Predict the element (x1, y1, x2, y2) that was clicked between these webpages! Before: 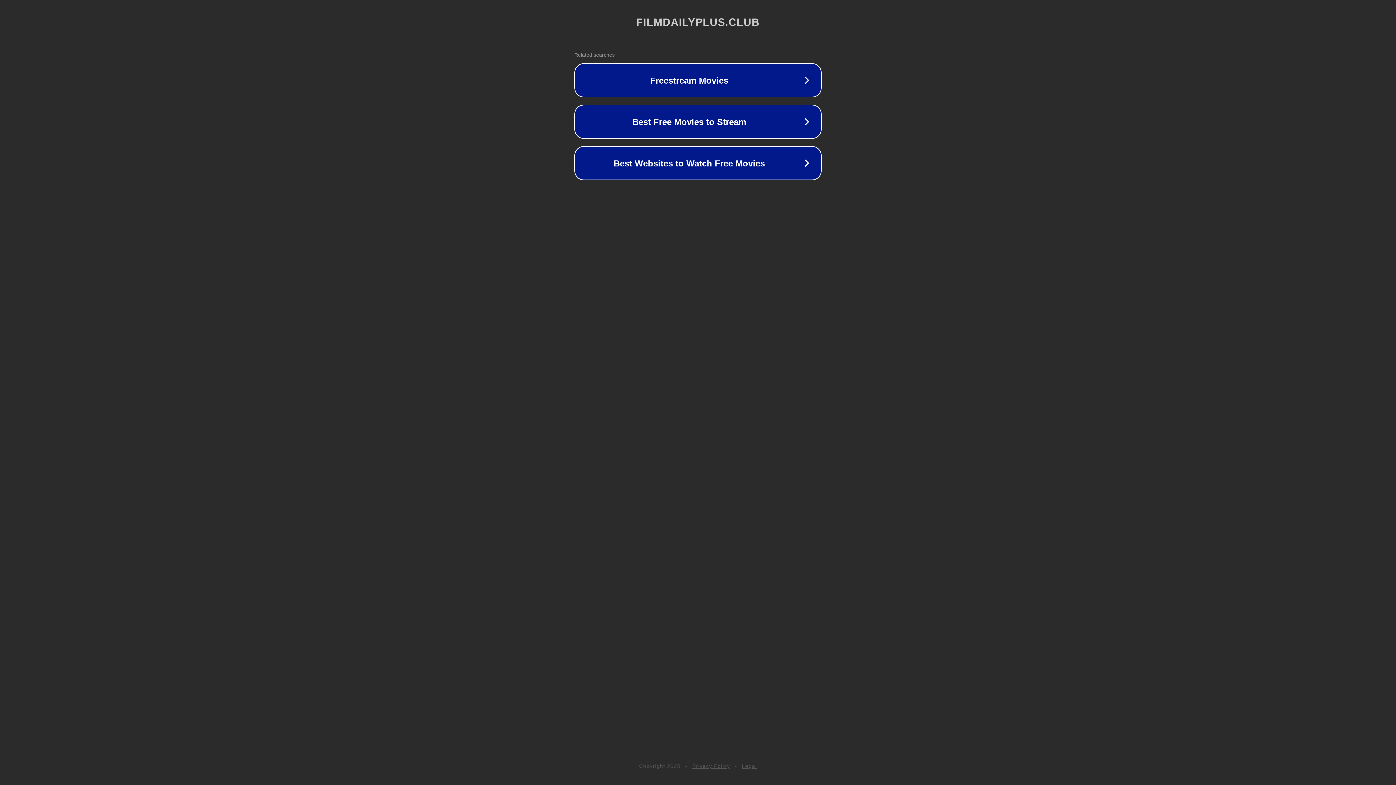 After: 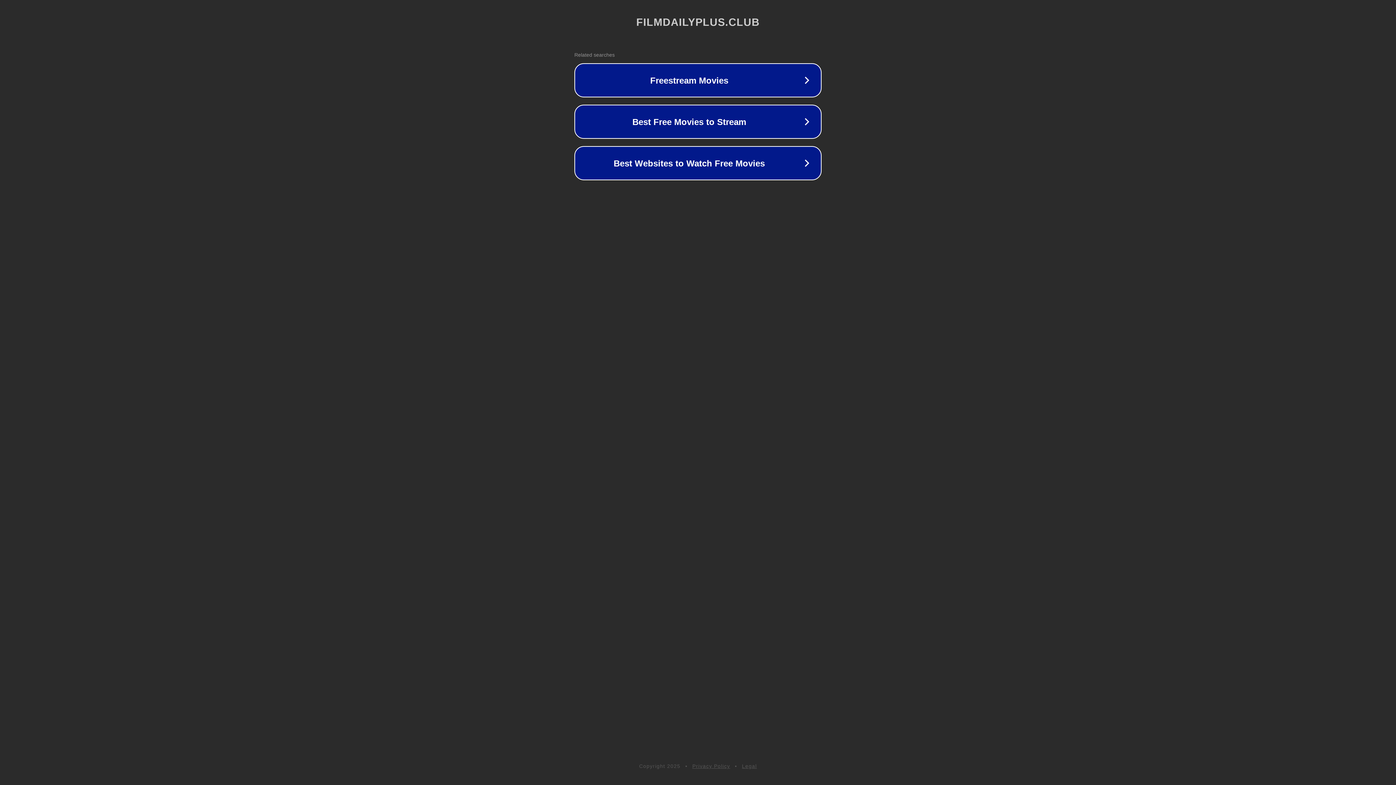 Action: label: Privacy Policy bbox: (692, 763, 730, 769)